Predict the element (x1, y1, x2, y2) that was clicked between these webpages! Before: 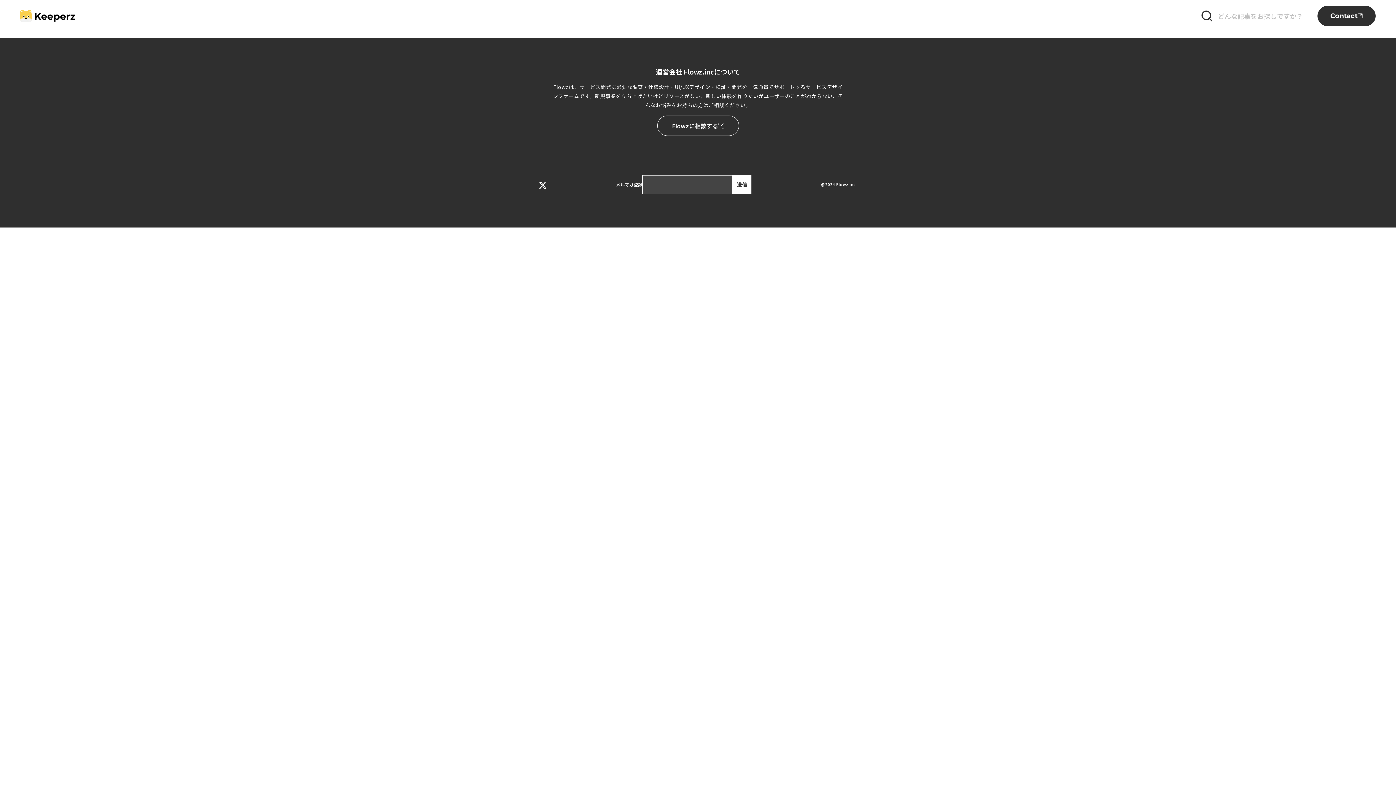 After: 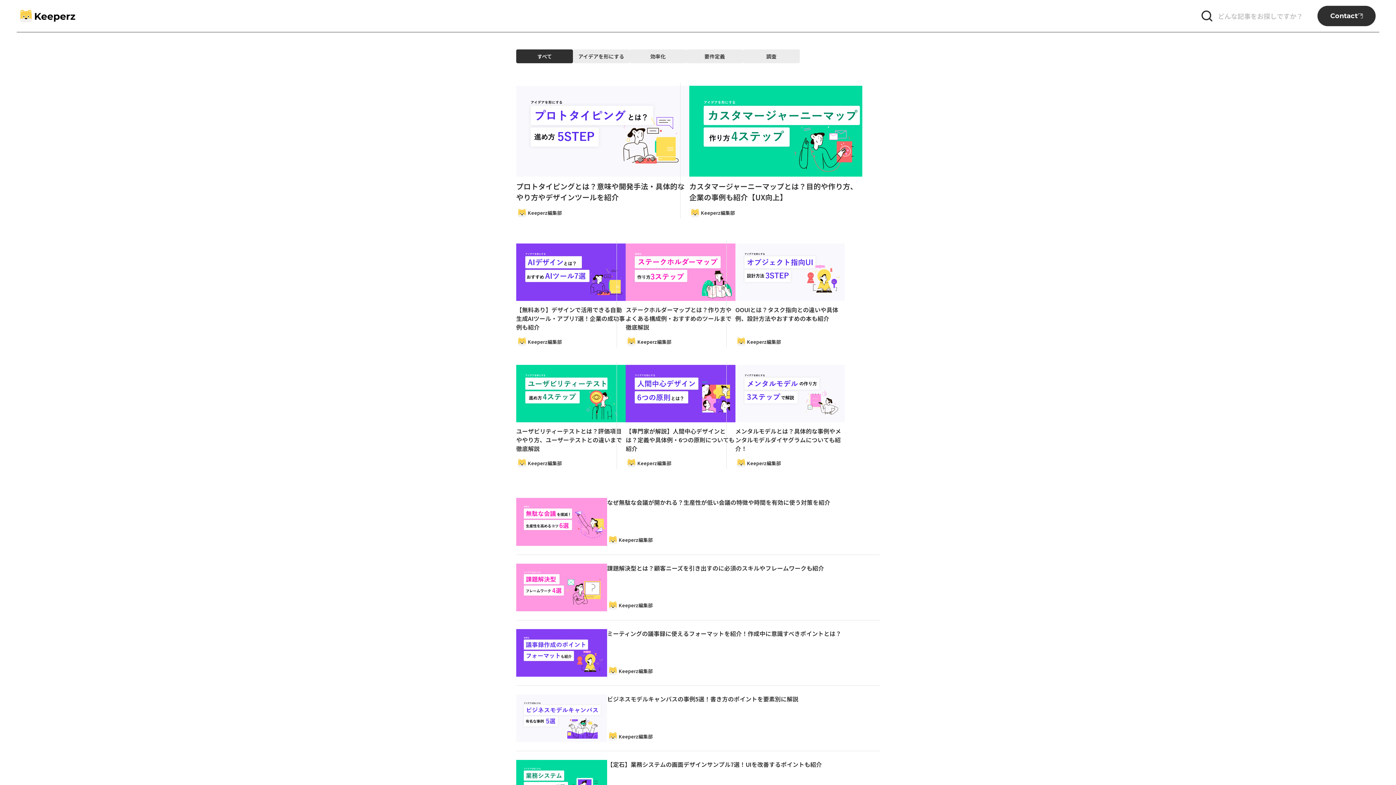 Action: bbox: (20, 9, 75, 22)